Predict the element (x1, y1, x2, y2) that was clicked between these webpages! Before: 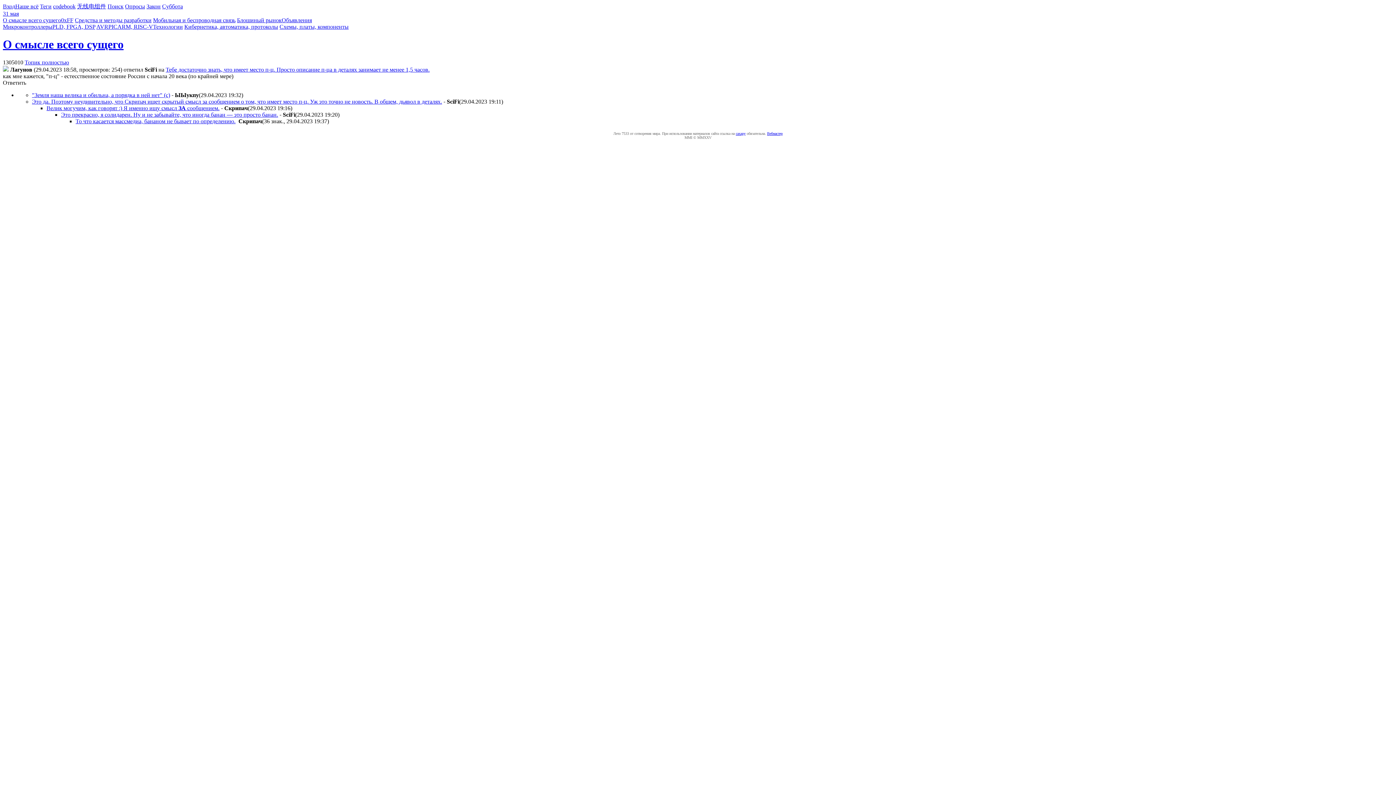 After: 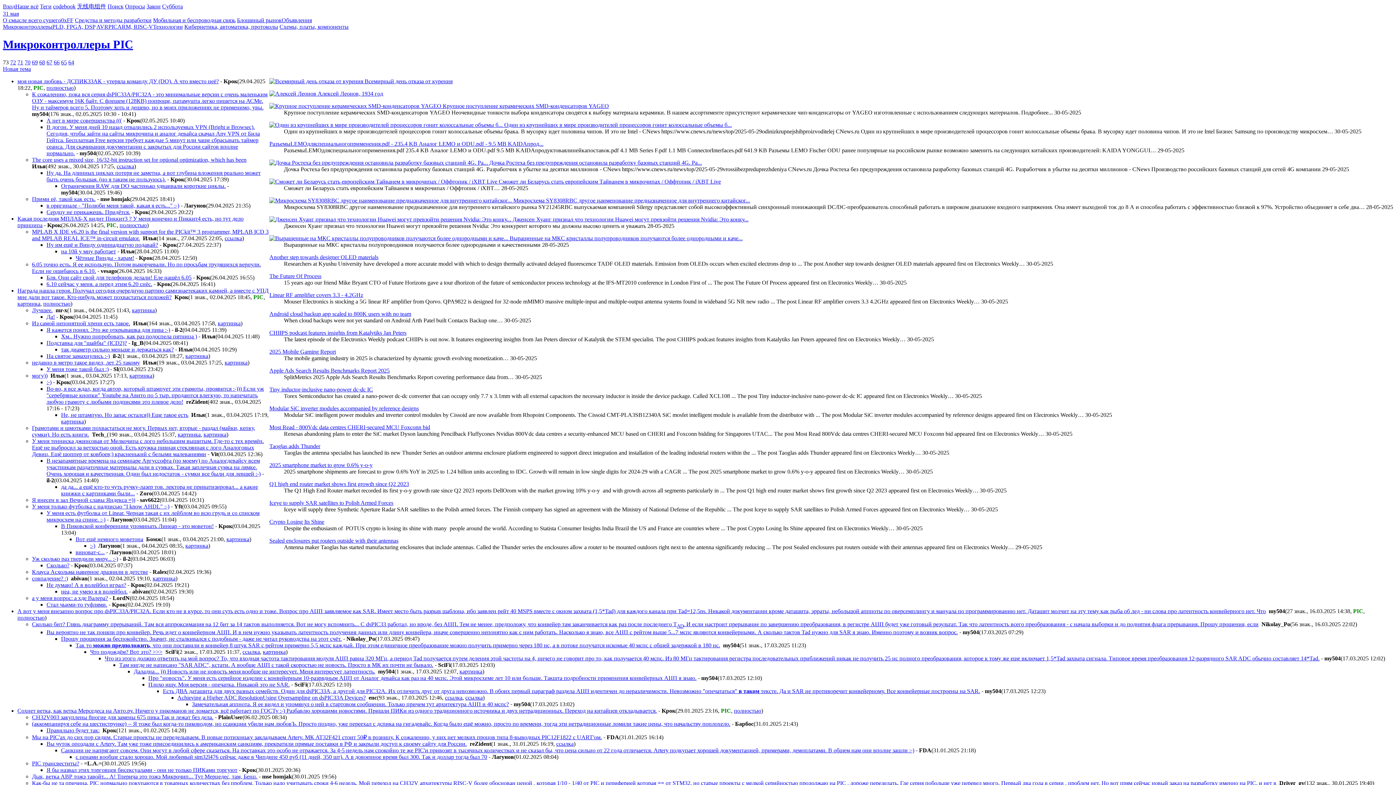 Action: label: PIC bbox: (108, 23, 117, 29)